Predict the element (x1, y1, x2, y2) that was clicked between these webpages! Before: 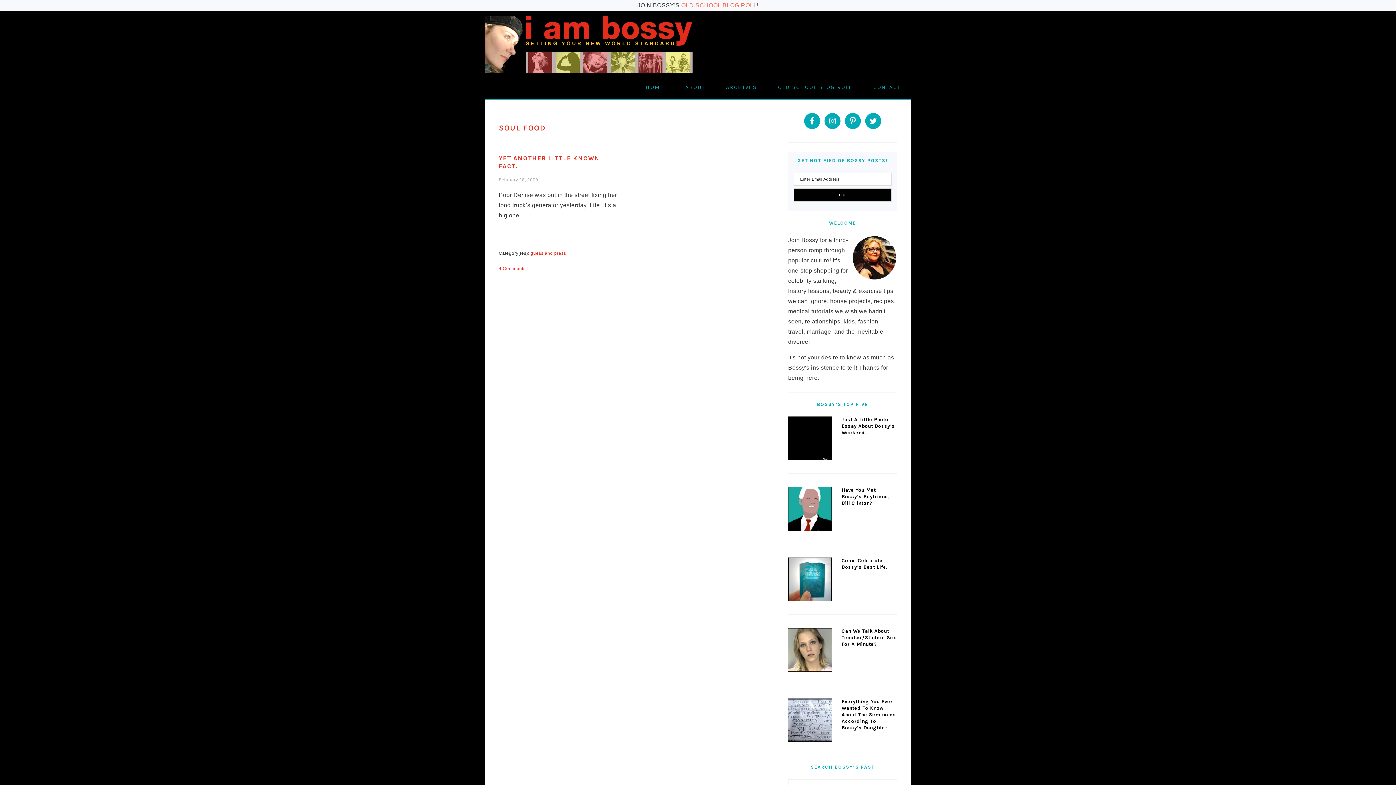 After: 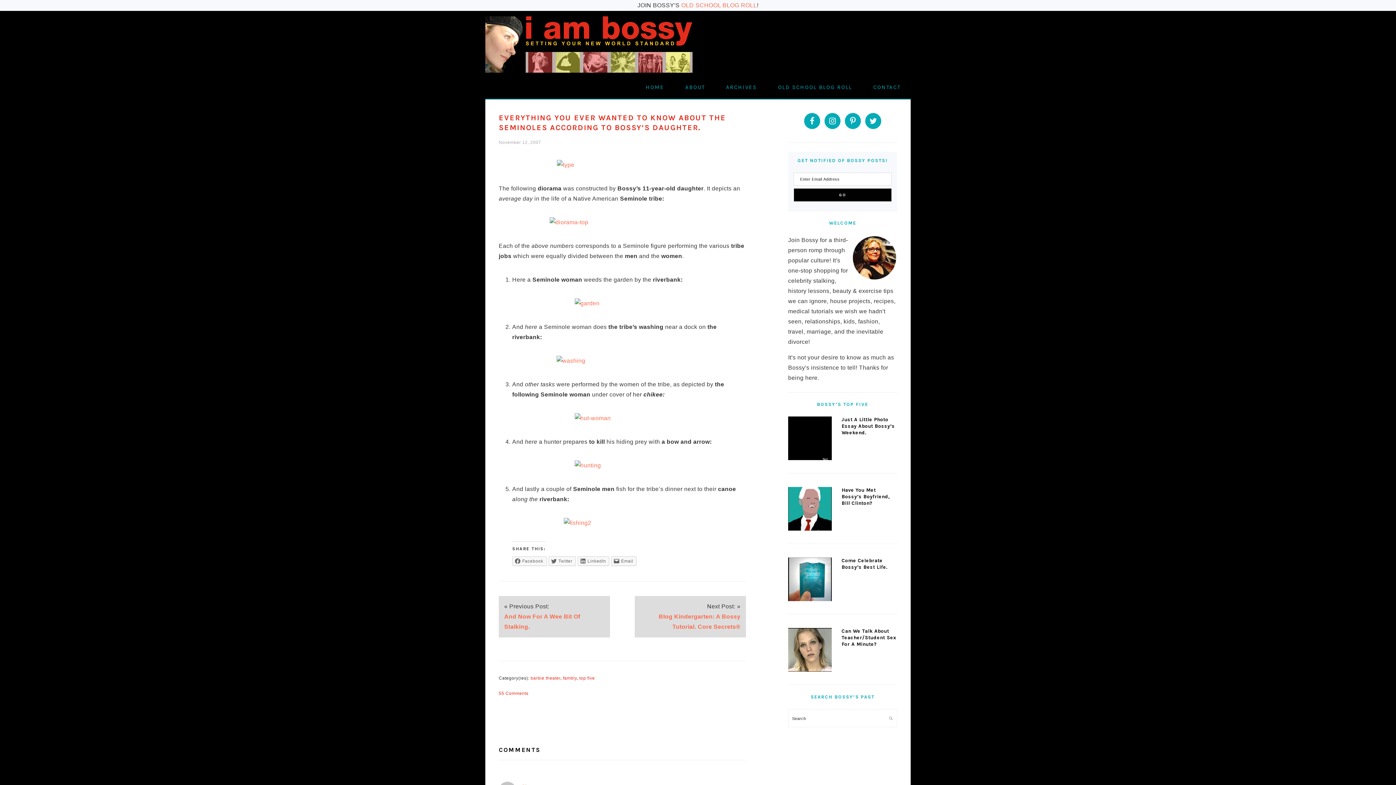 Action: label: Everything You Ever Wanted To Know About The Seminoles According To Bossy’s Daughter. bbox: (841, 699, 896, 731)